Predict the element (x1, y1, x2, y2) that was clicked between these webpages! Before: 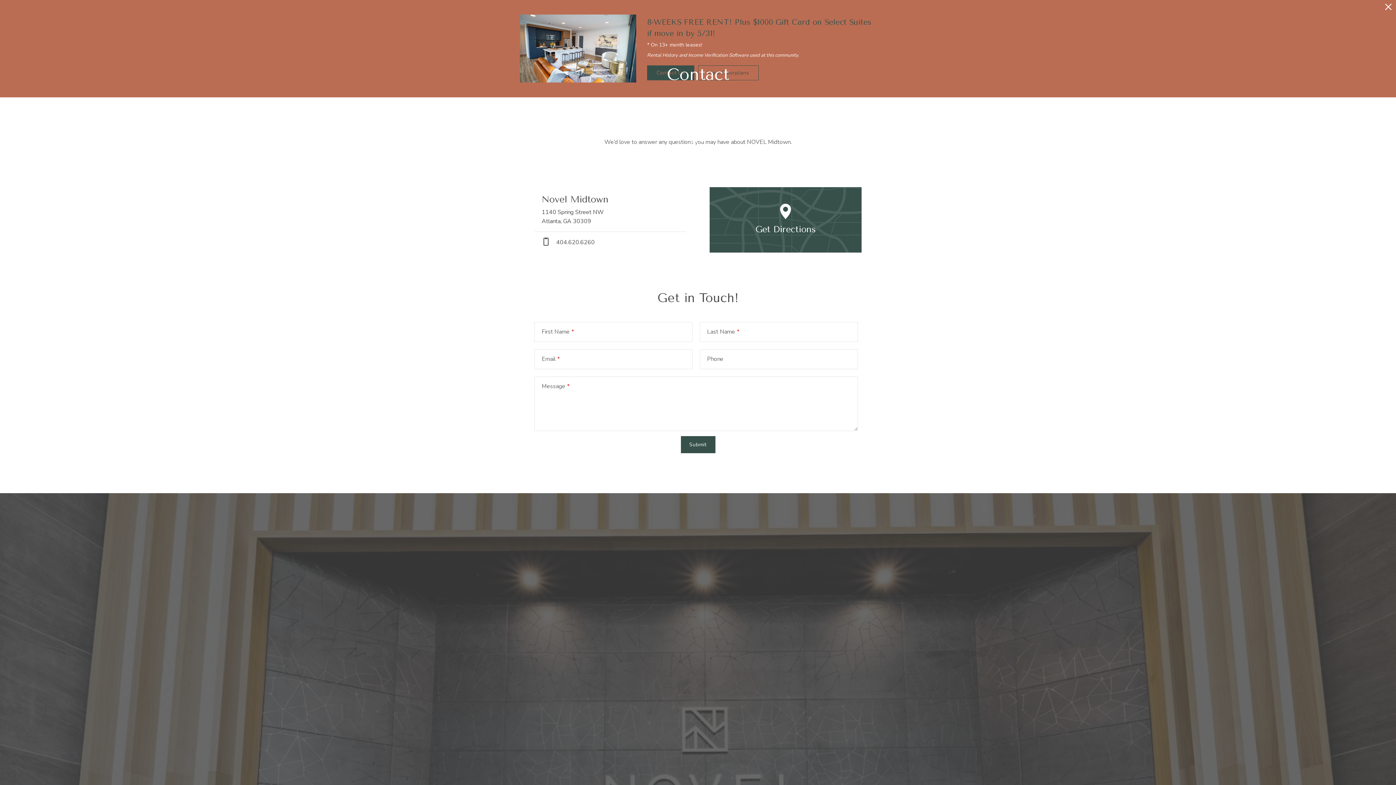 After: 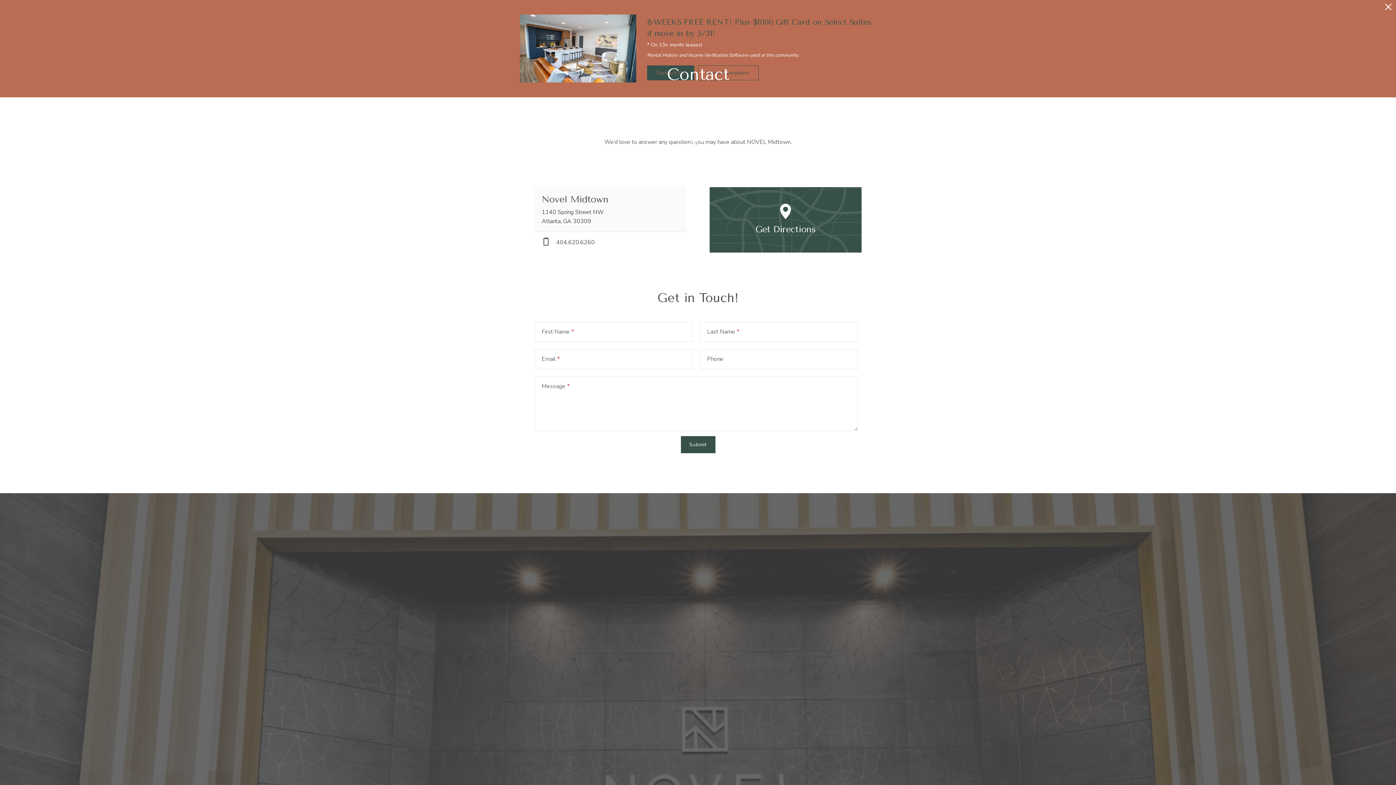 Action: bbox: (534, 187, 686, 231) label: Get Directions to 1140 Spring Street NW Atlanta, GA 30309